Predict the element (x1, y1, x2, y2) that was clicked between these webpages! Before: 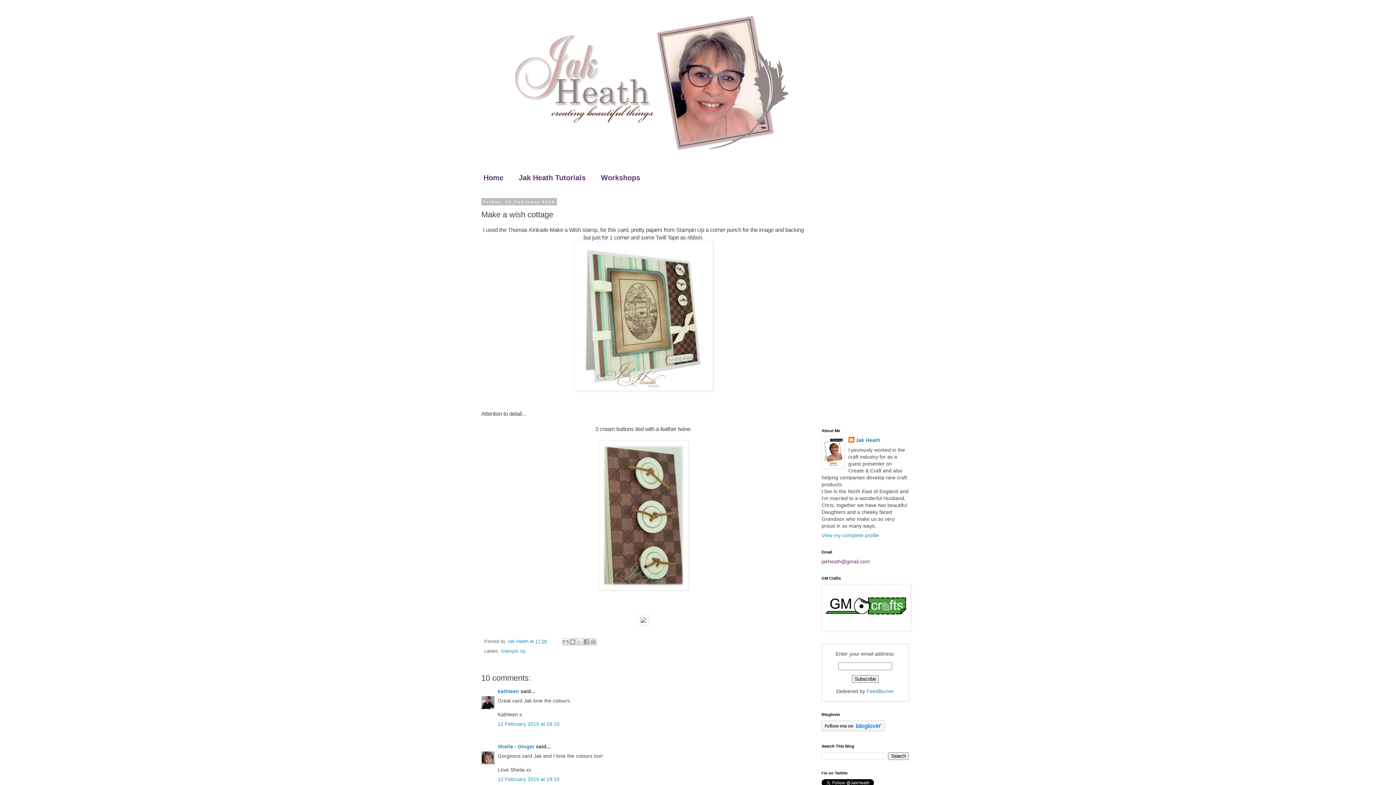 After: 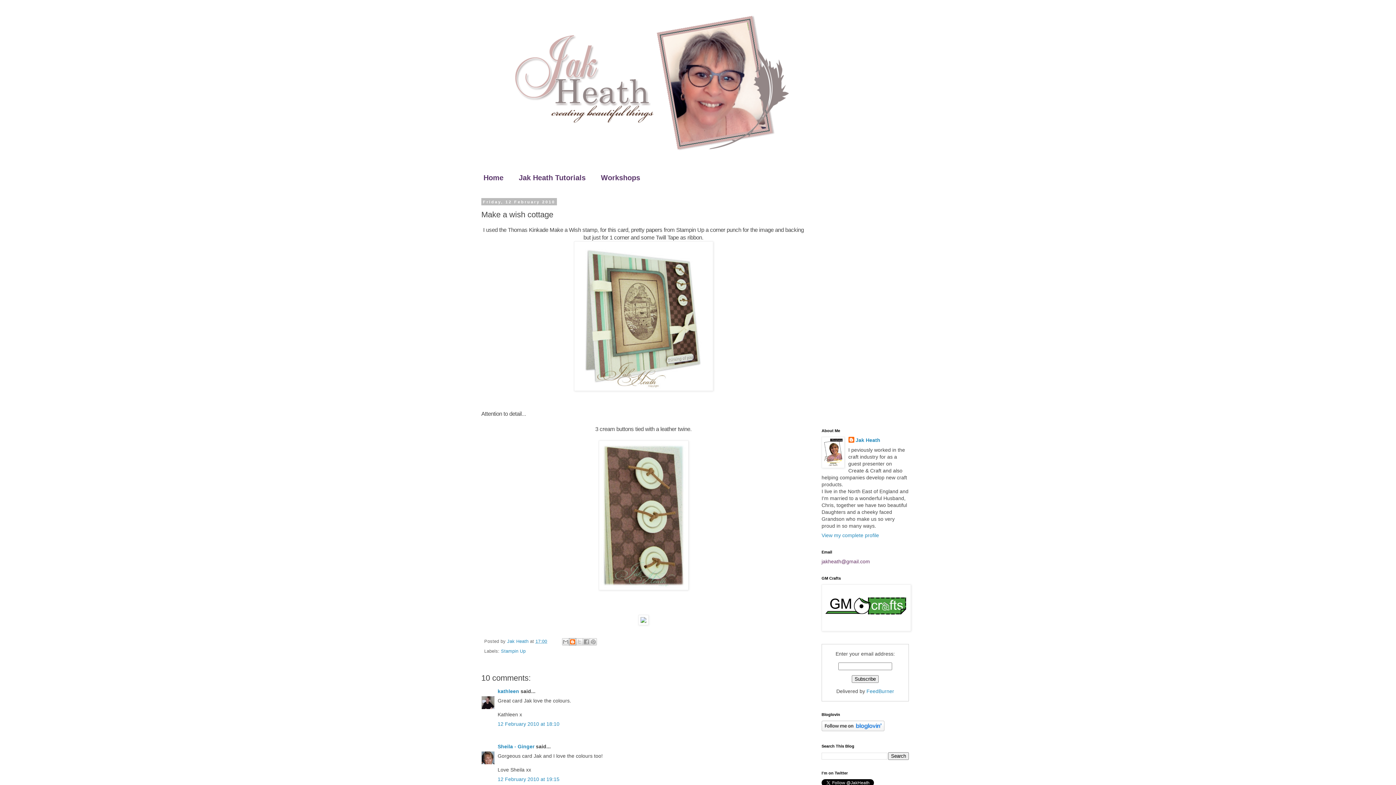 Action: label: BlogThis! bbox: (569, 638, 576, 645)